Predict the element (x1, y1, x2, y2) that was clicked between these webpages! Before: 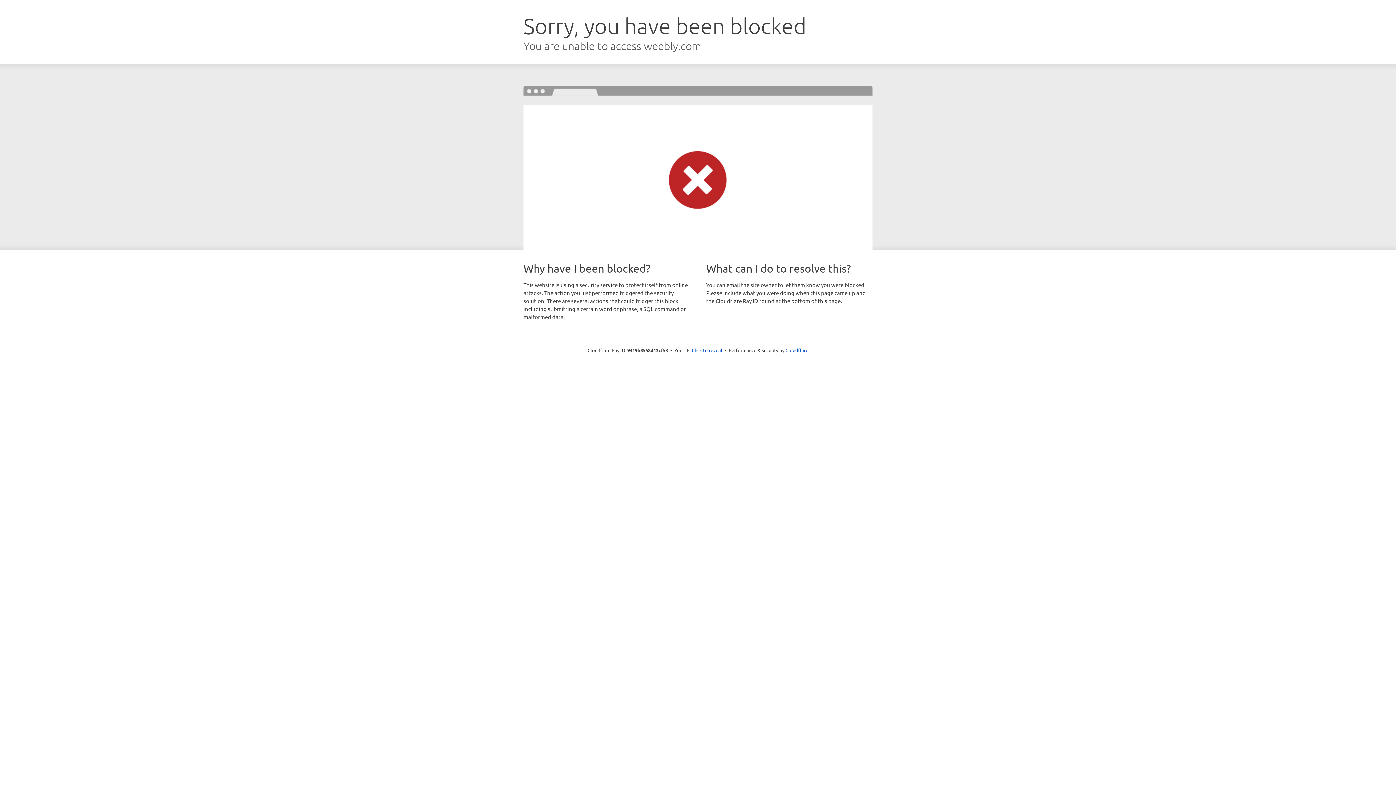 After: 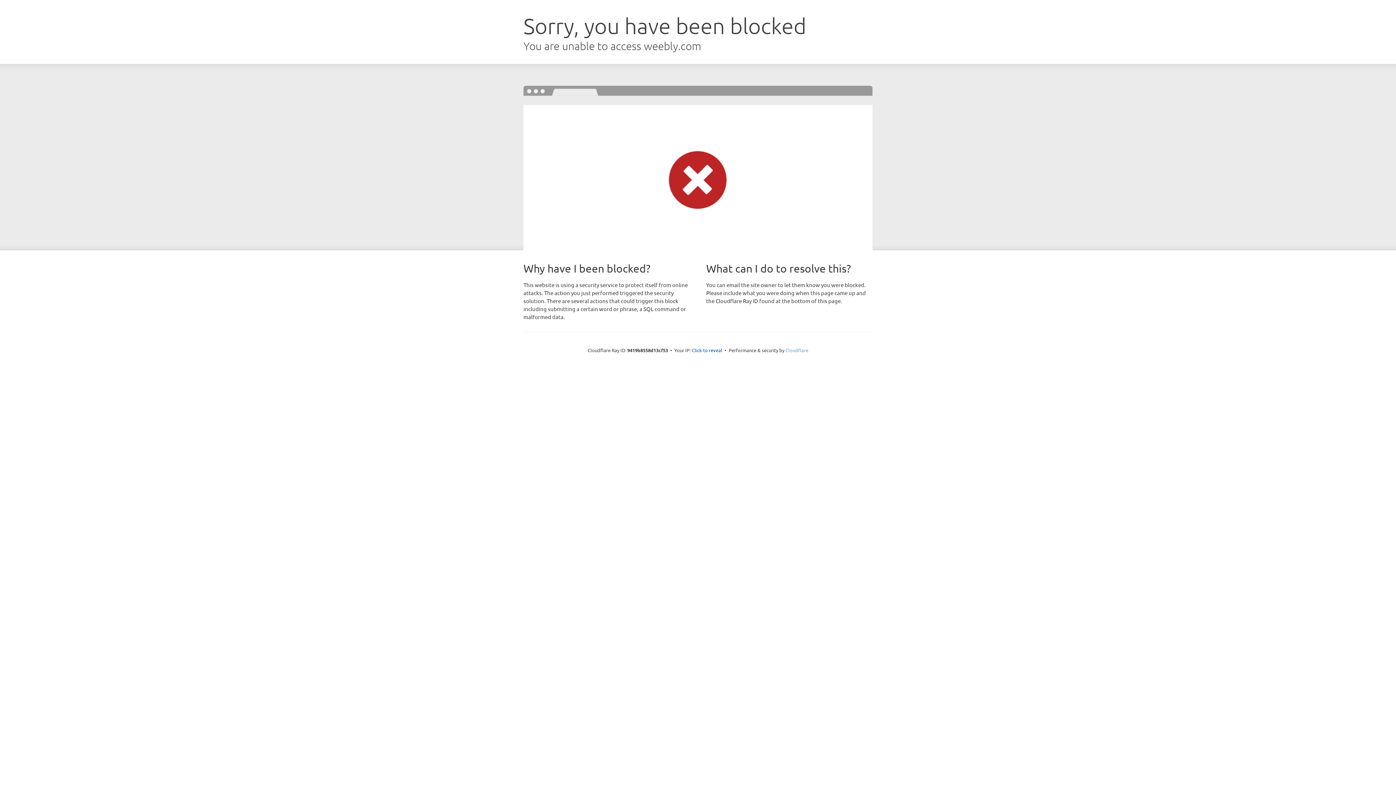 Action: label: Cloudflare bbox: (785, 347, 808, 353)